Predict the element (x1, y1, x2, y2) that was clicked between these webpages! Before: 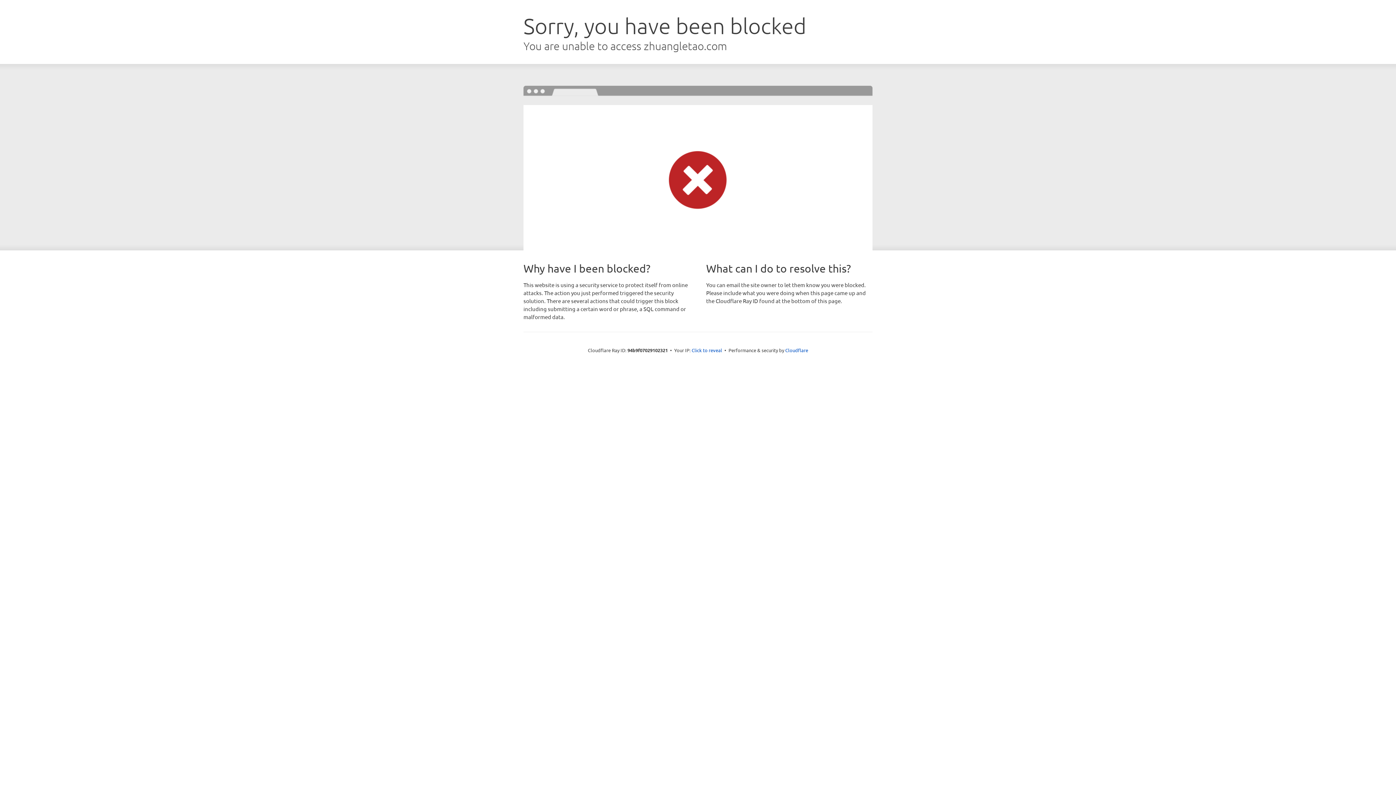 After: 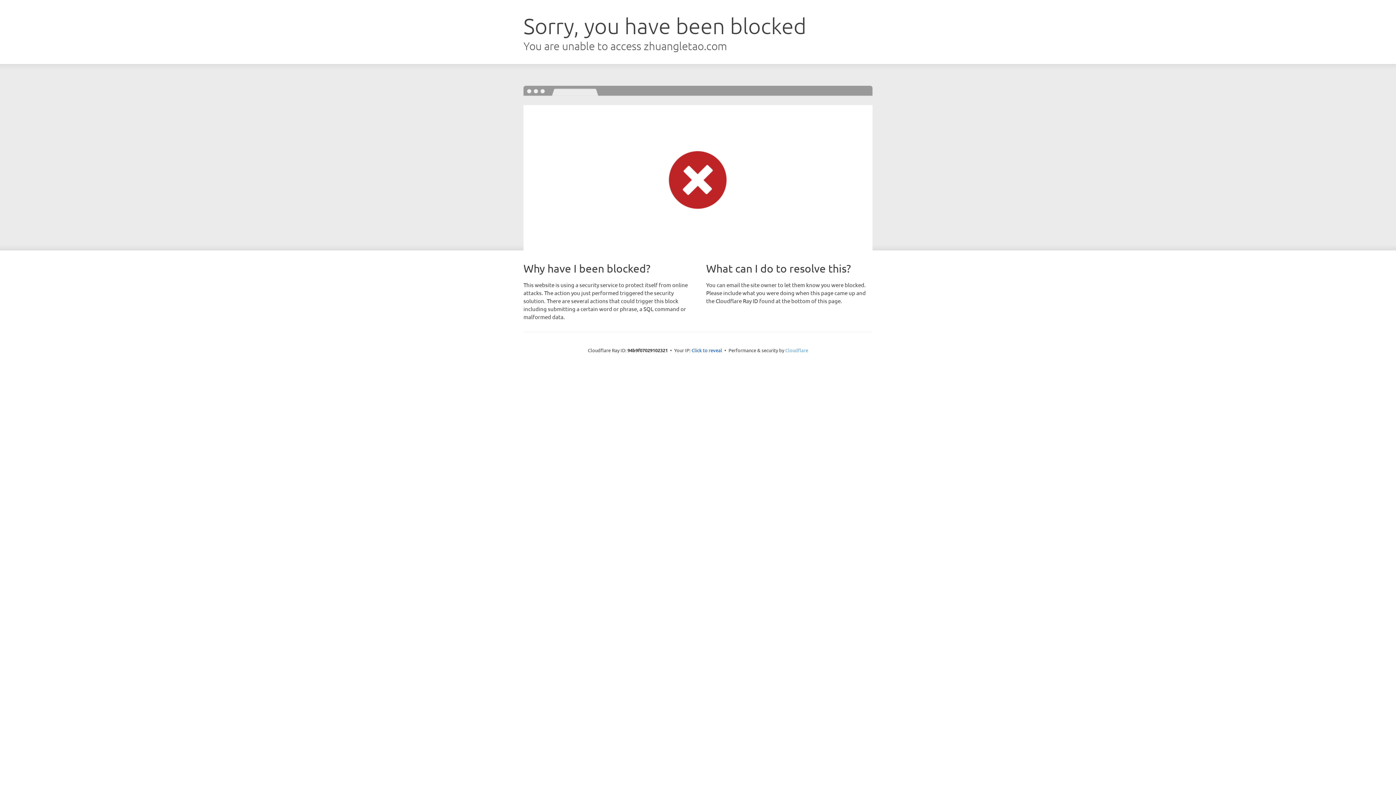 Action: label: Cloudflare bbox: (785, 347, 808, 353)